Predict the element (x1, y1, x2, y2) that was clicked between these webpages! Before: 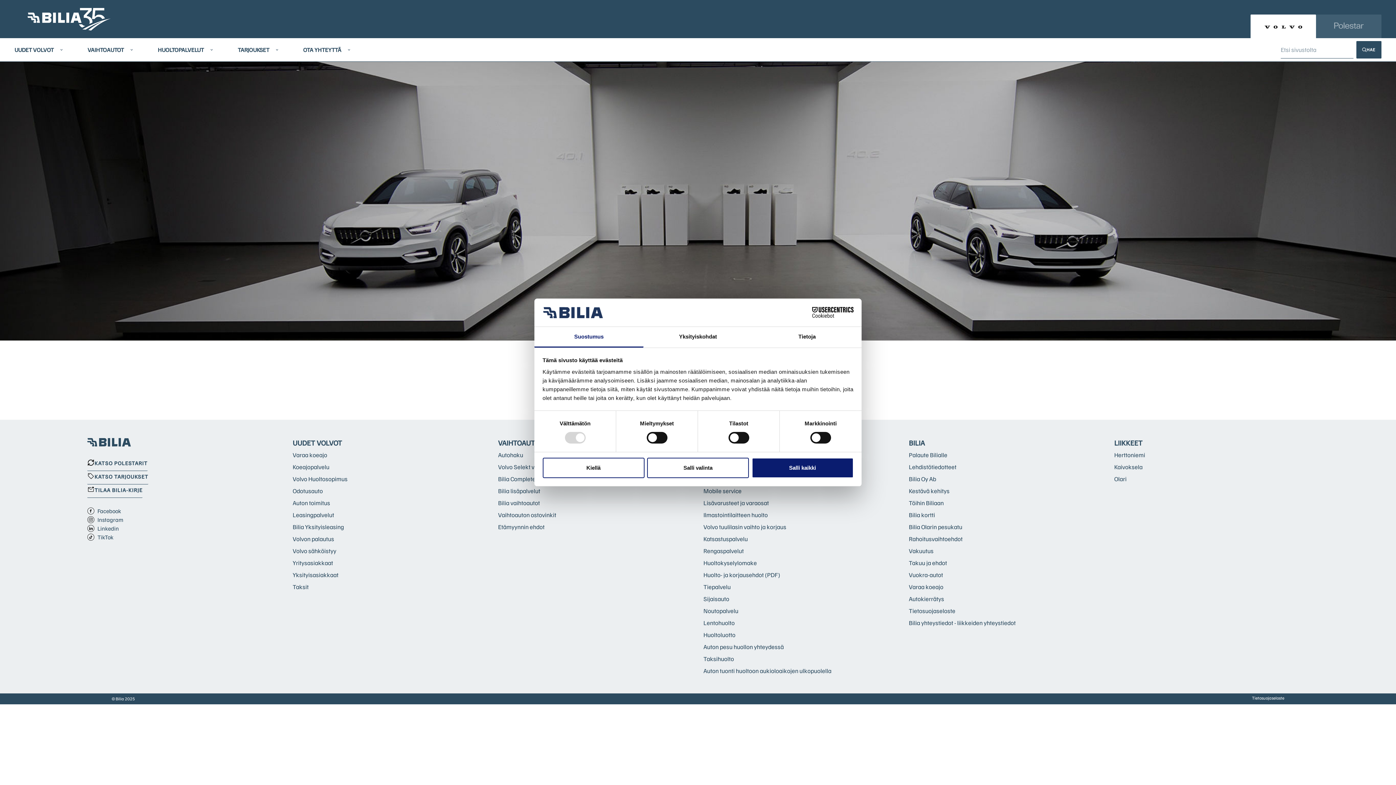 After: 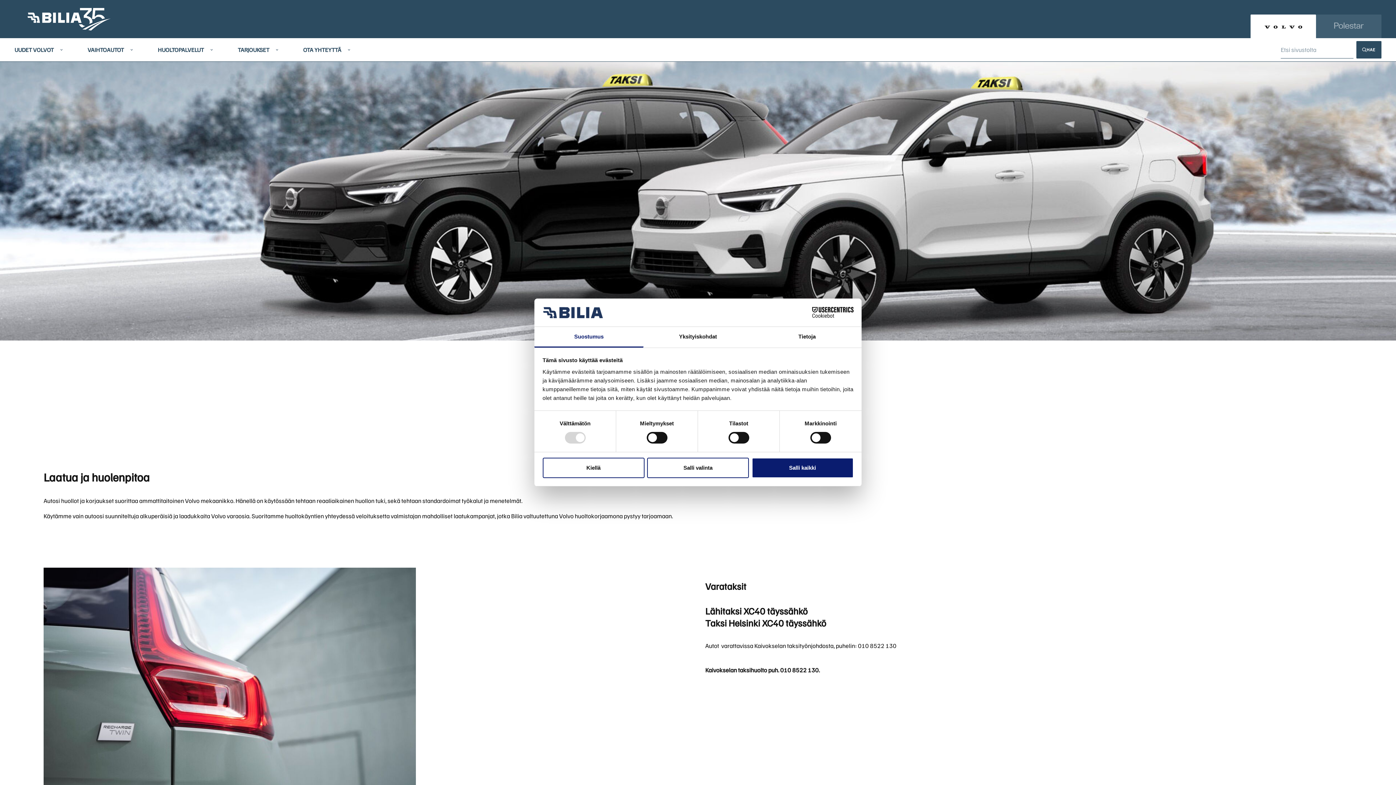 Action: label: Taksihuolto bbox: (703, 655, 734, 662)